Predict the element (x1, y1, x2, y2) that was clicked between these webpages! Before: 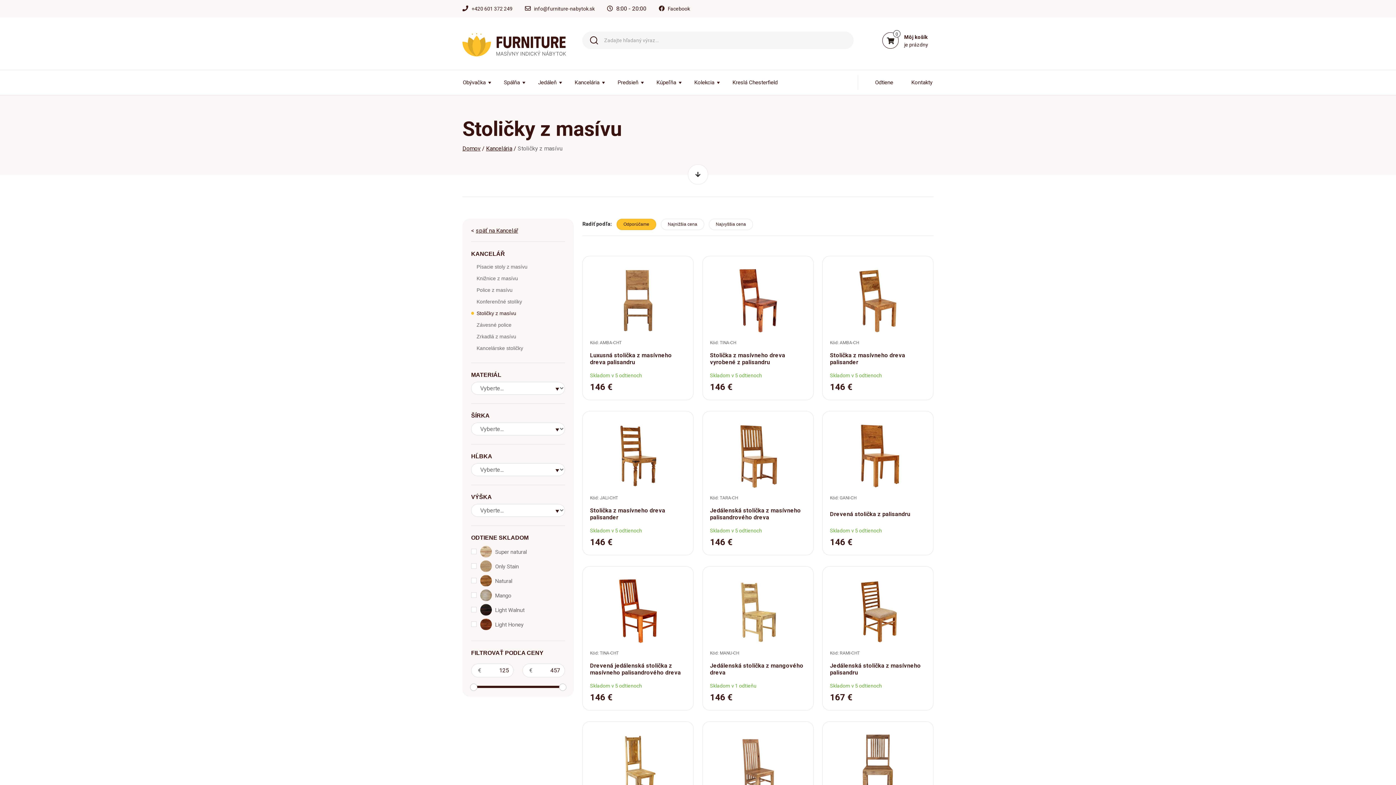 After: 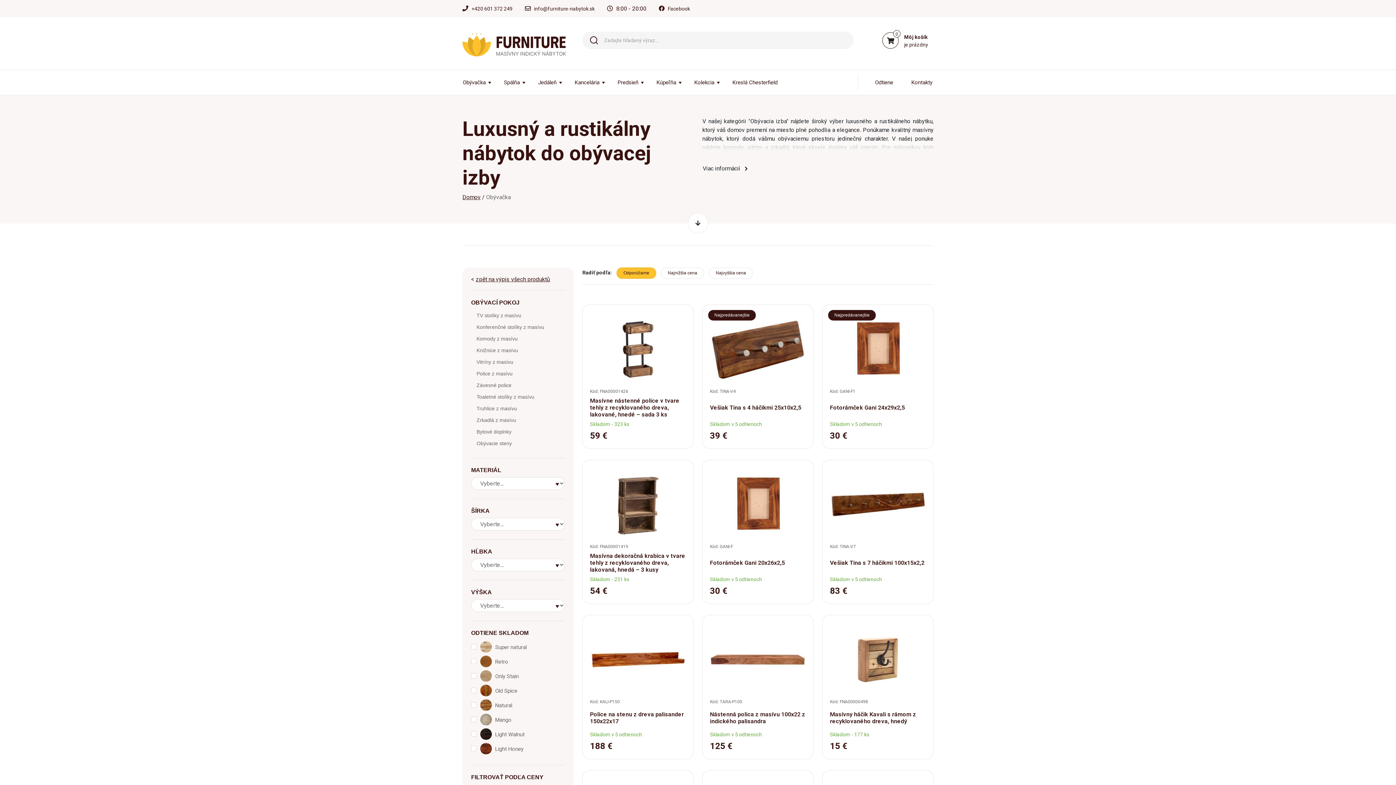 Action: bbox: (454, 70, 494, 94) label: Obývačka